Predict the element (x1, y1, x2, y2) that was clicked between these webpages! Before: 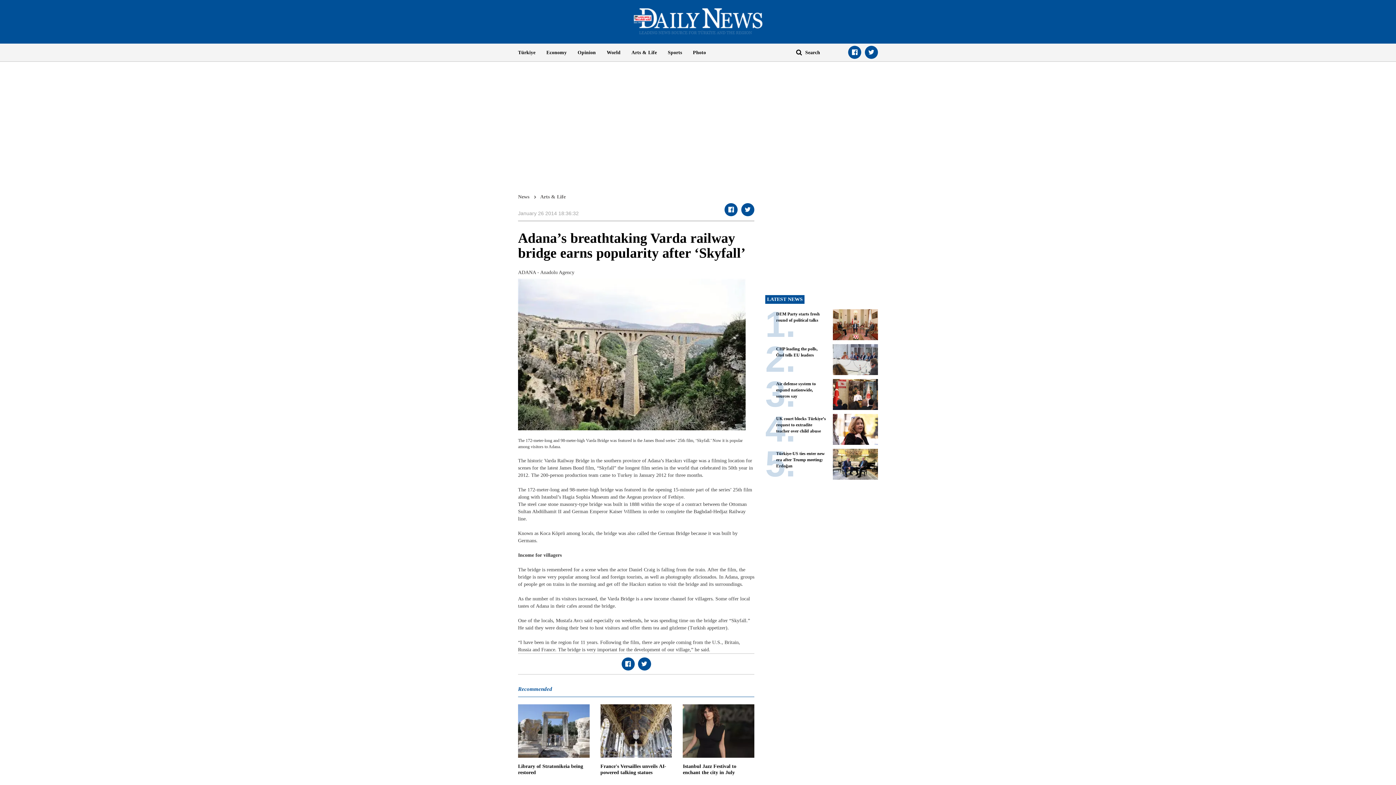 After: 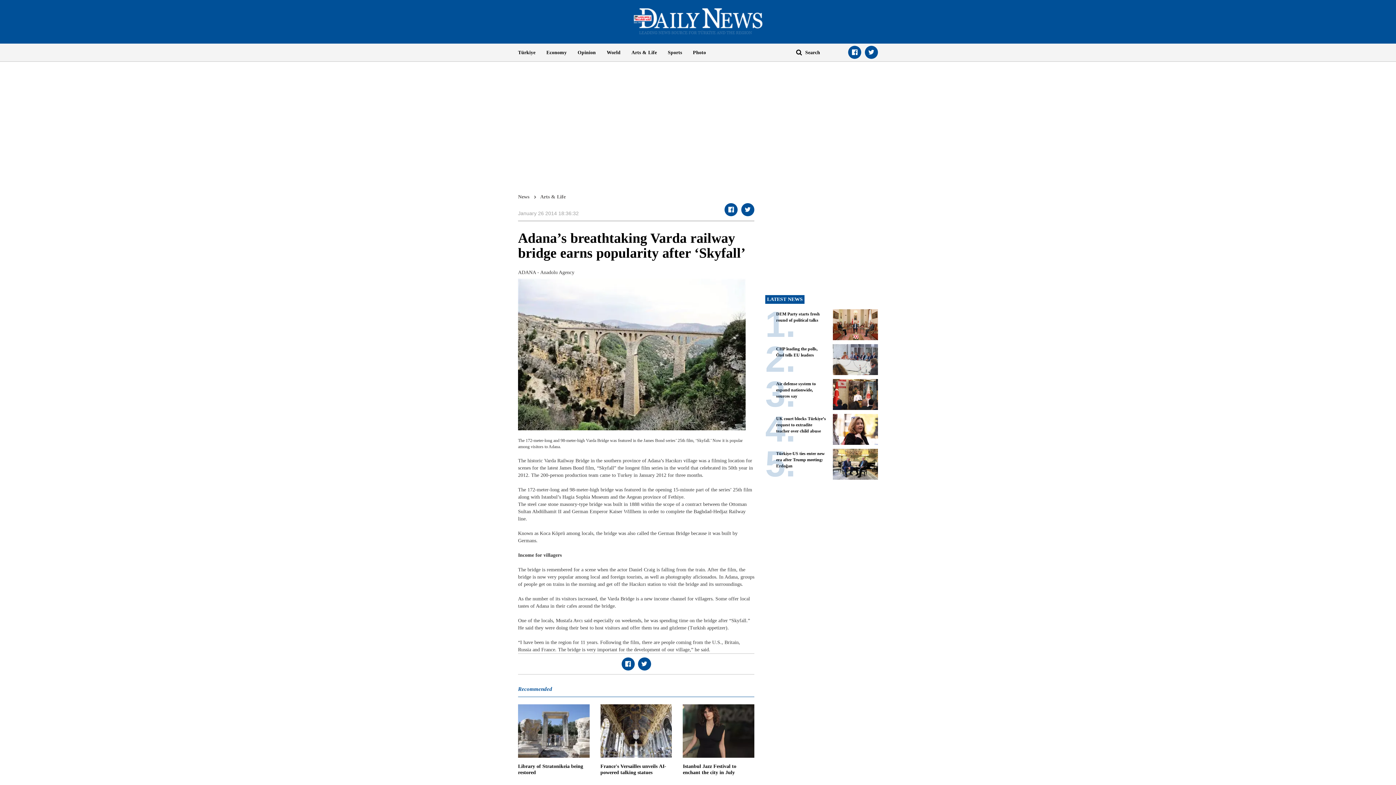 Action: bbox: (541, 43, 572, 61) label: Economy